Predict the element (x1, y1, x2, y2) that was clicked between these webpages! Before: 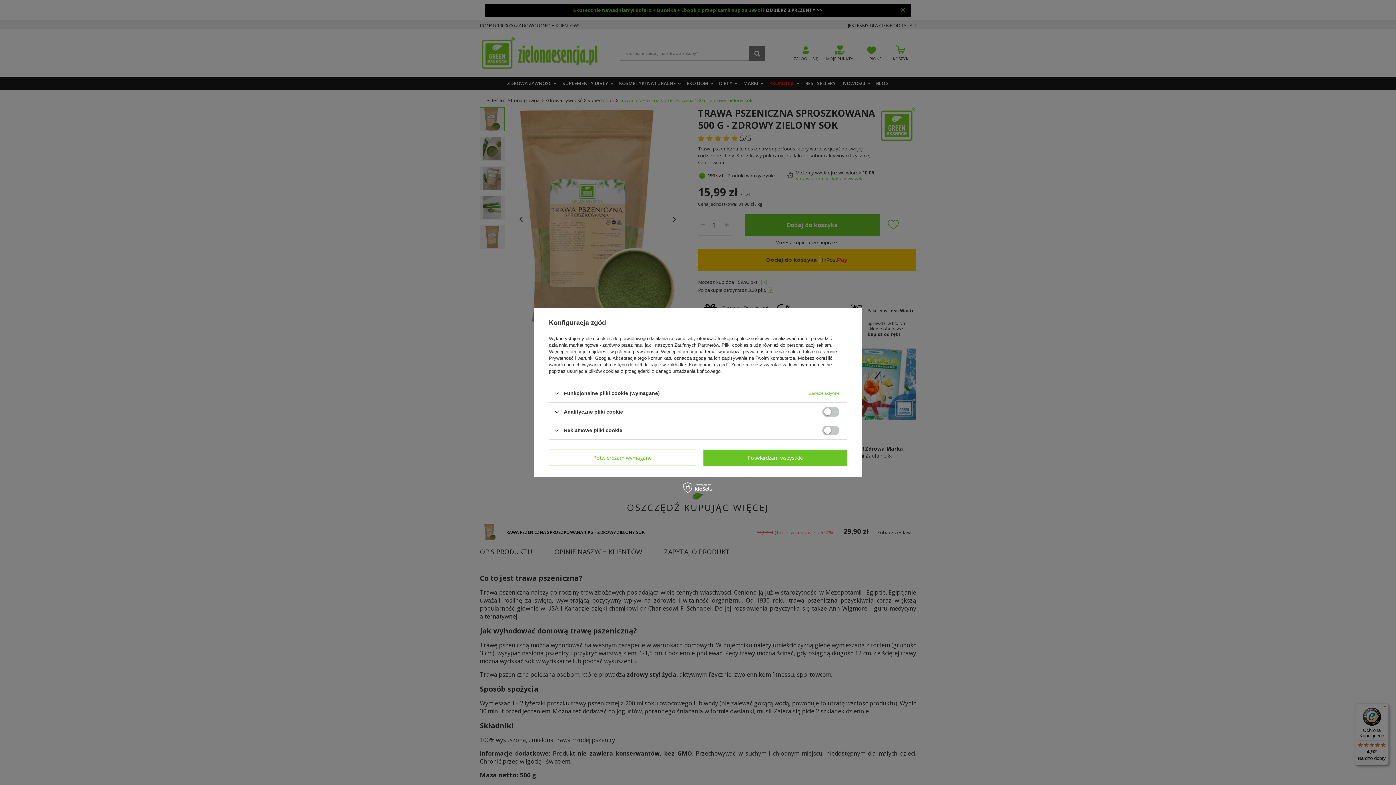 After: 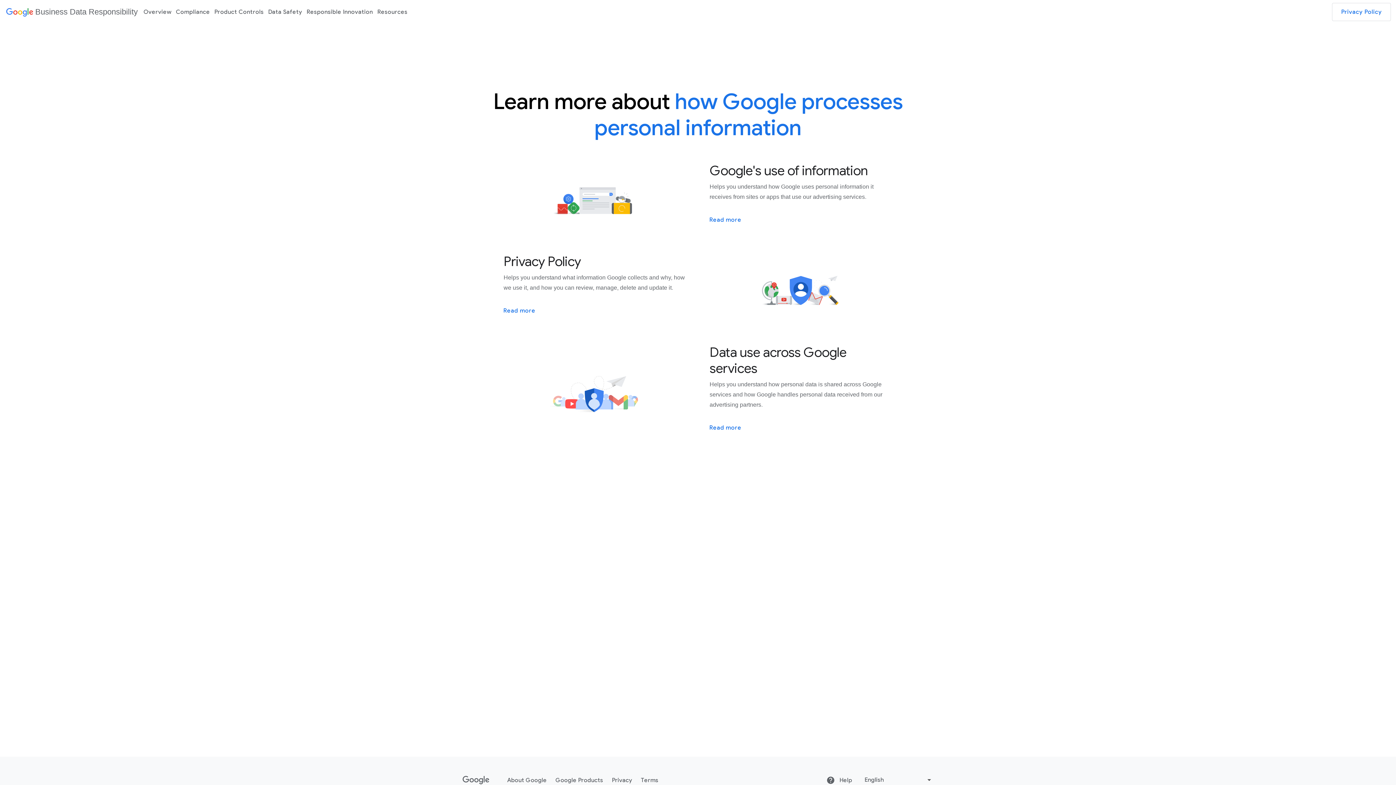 Action: bbox: (549, 355, 610, 361) label: Prywatność i warunki Google